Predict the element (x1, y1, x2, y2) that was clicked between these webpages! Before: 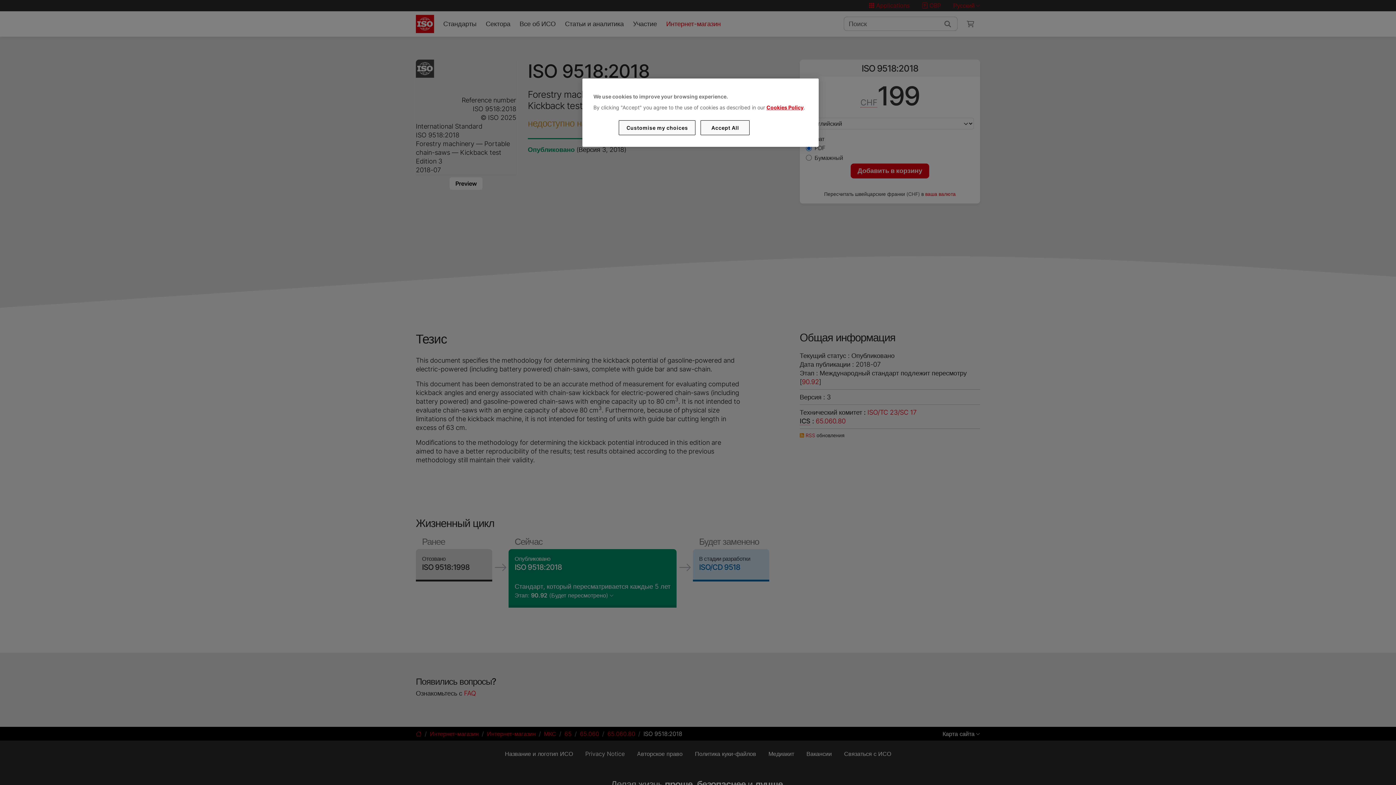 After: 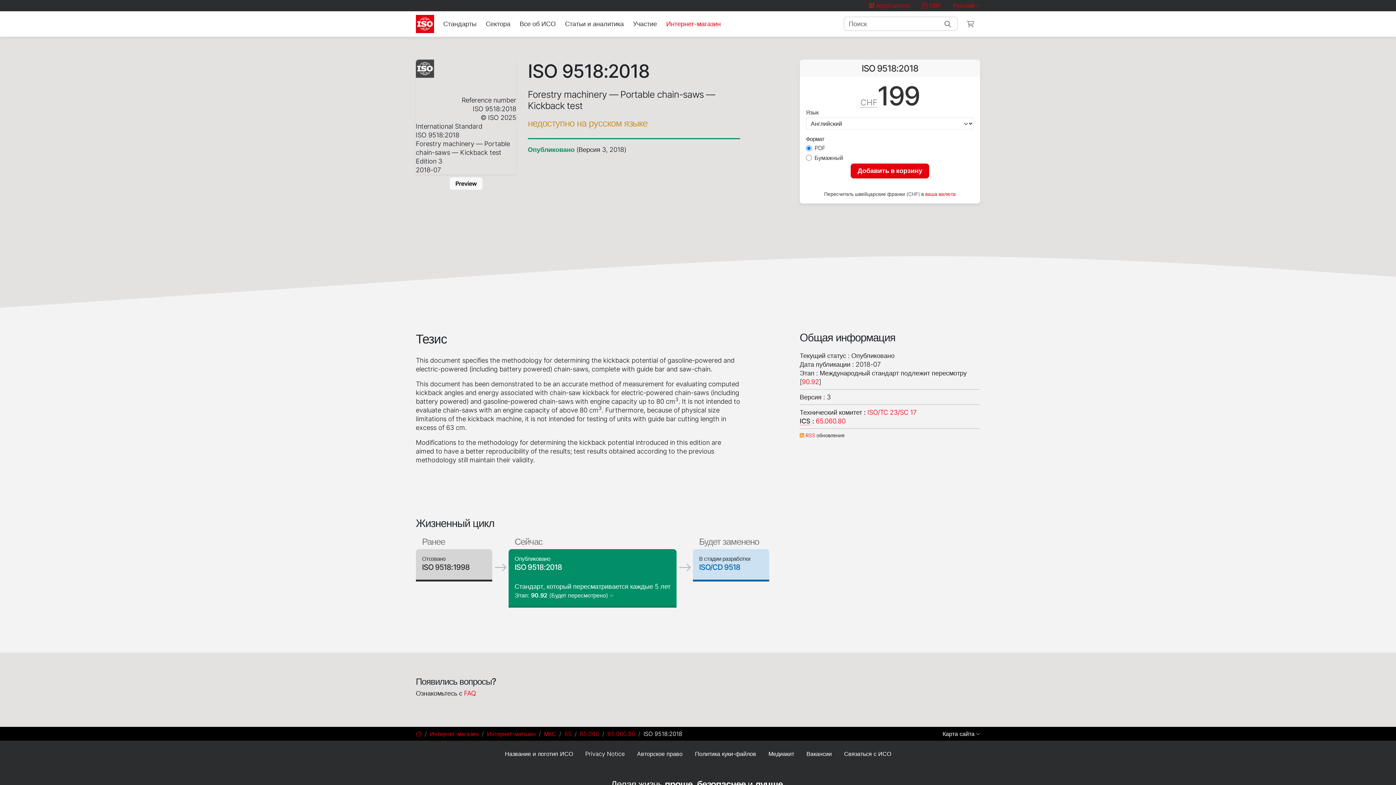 Action: bbox: (700, 120, 749, 135) label: Accept All